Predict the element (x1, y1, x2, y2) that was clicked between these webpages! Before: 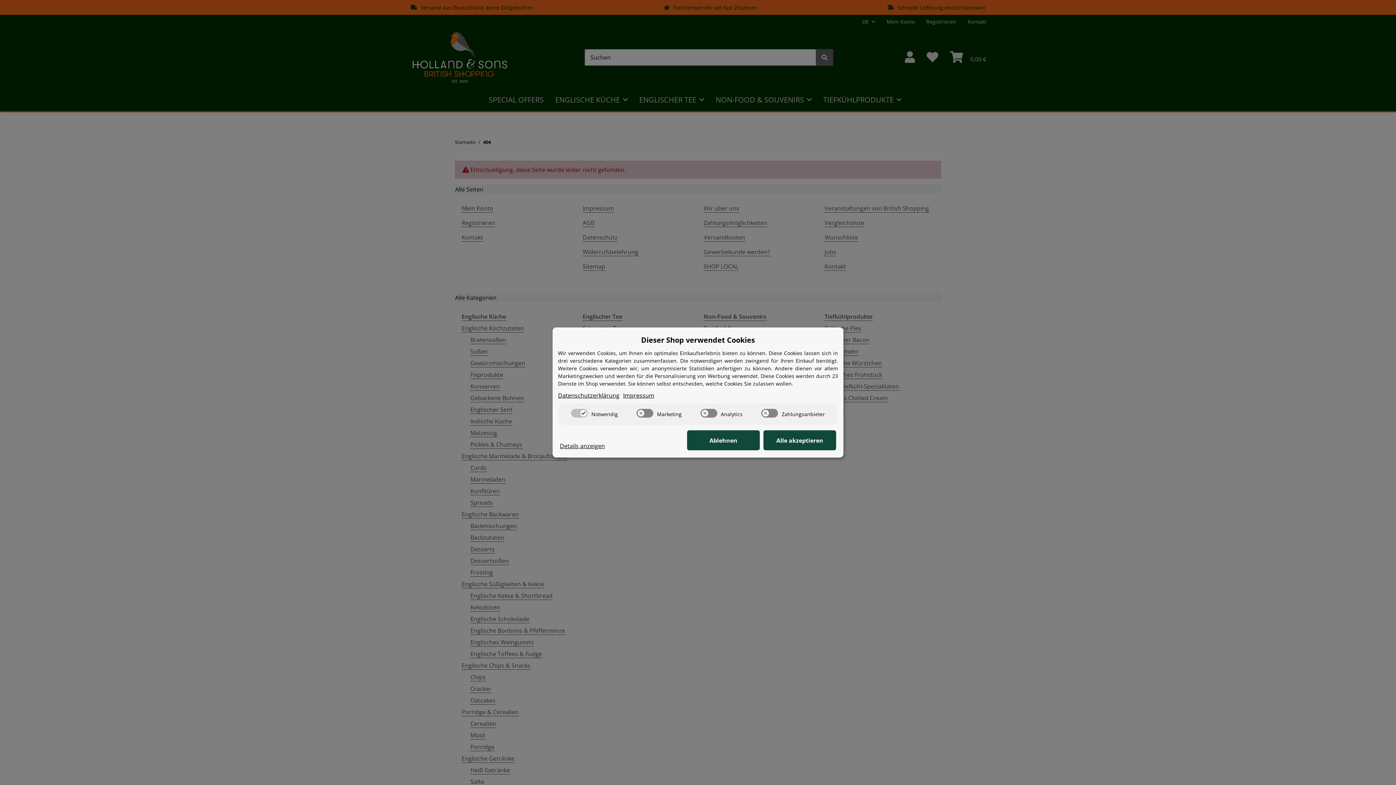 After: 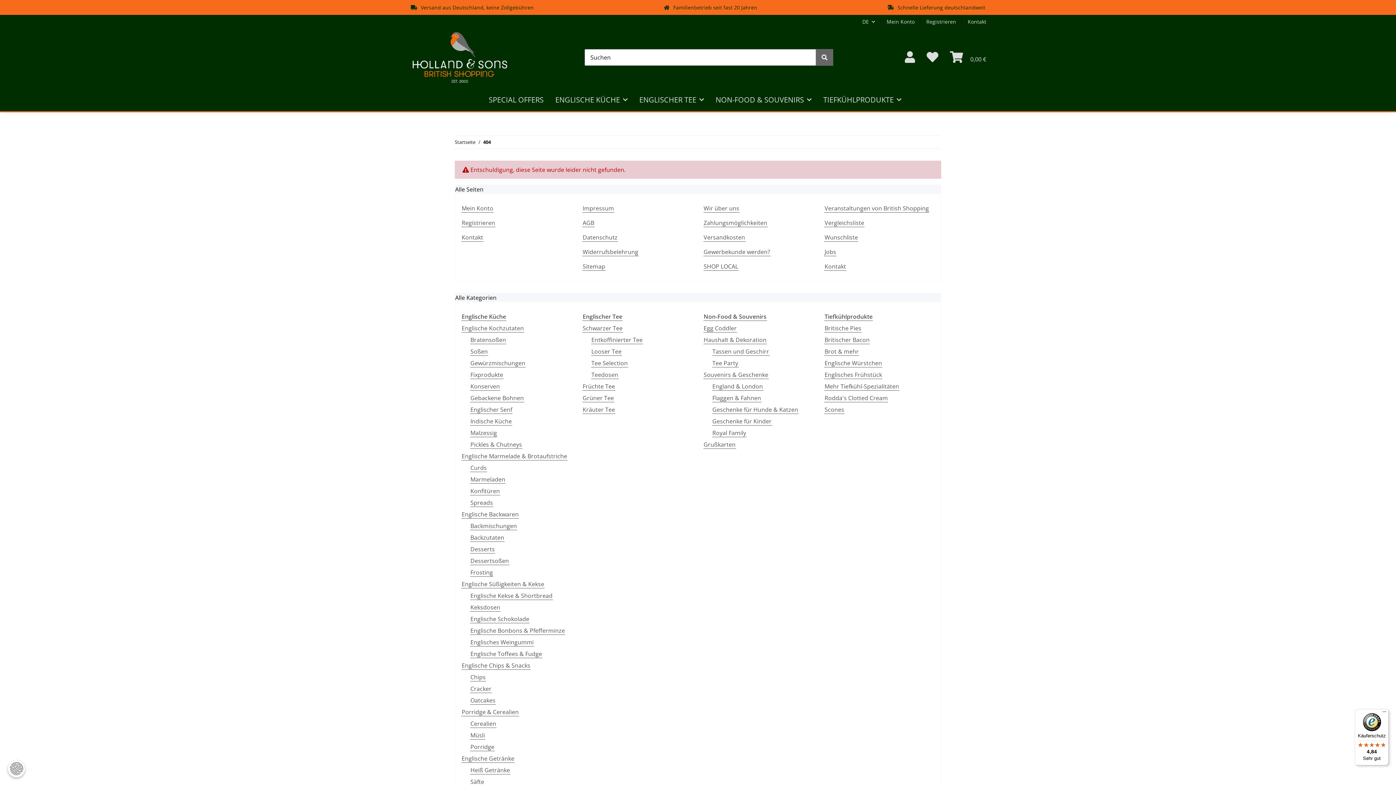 Action: bbox: (763, 430, 836, 450) label: Alle akzeptieren